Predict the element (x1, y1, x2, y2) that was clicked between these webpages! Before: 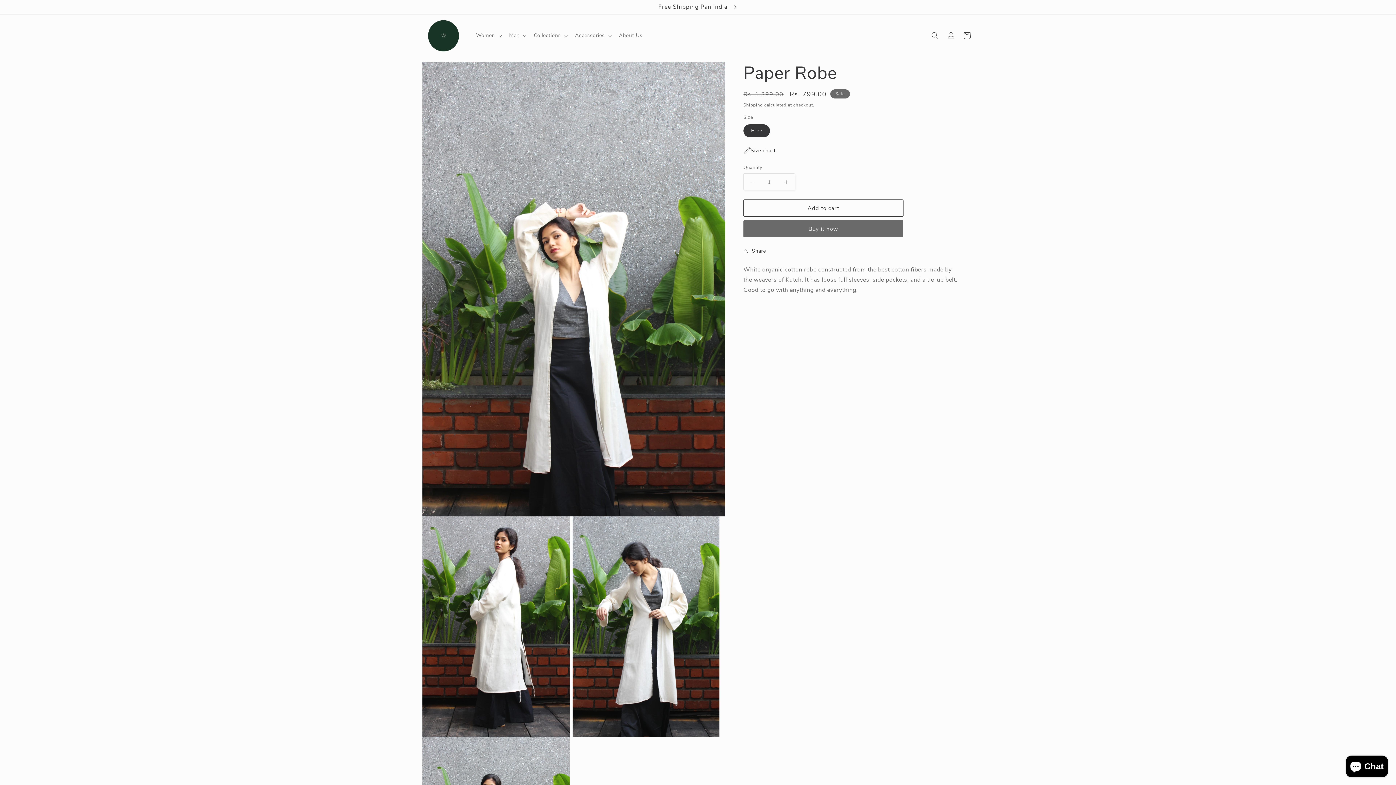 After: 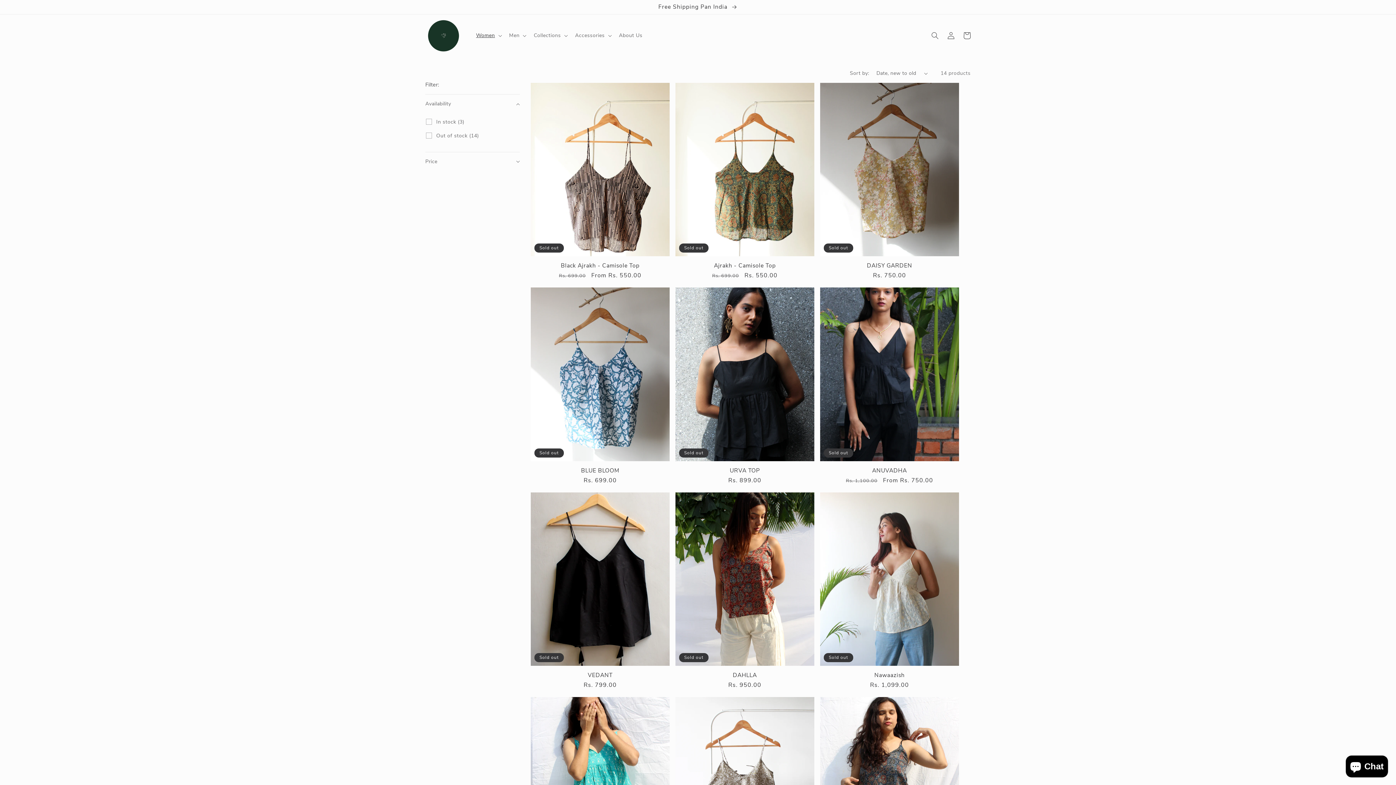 Action: bbox: (0, 0, 1396, 14) label: Free Shipping Pan India 